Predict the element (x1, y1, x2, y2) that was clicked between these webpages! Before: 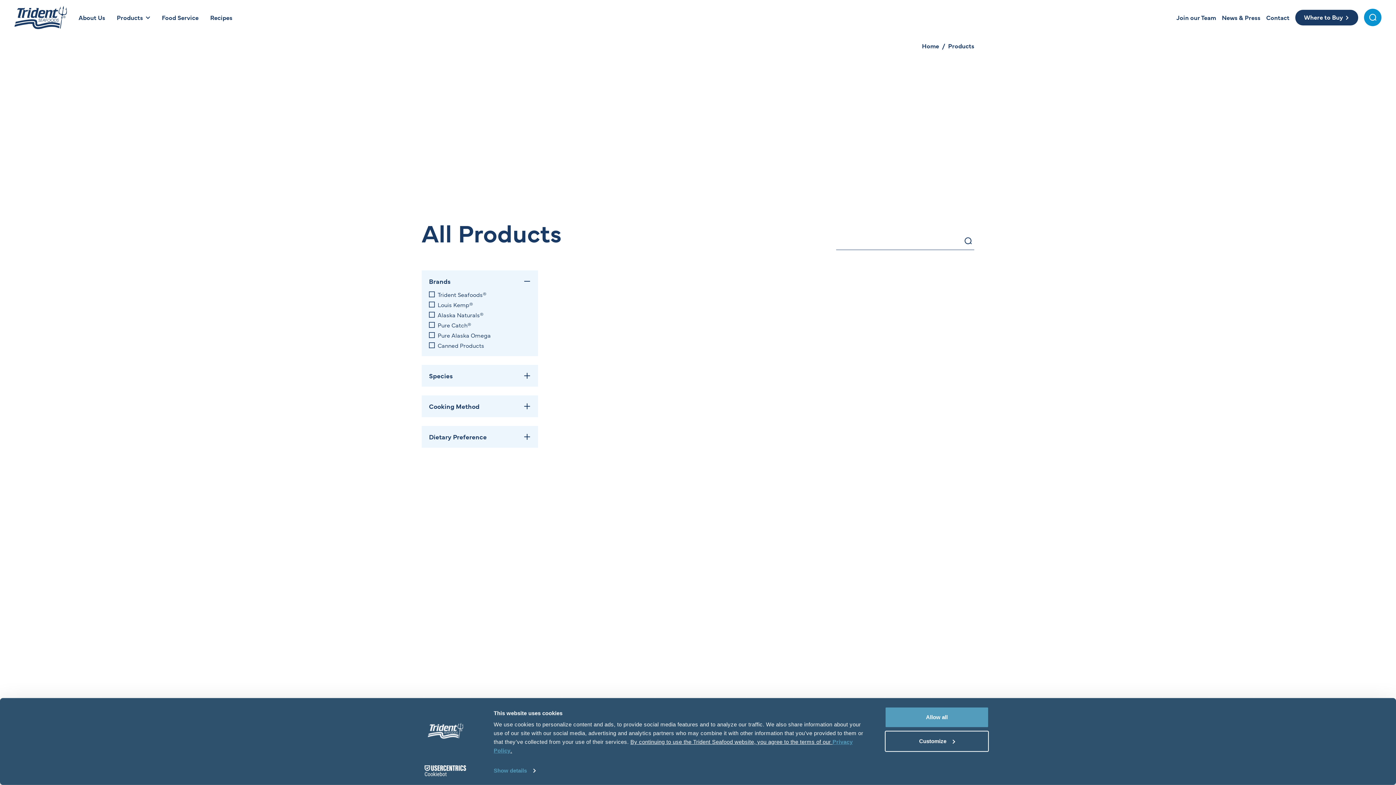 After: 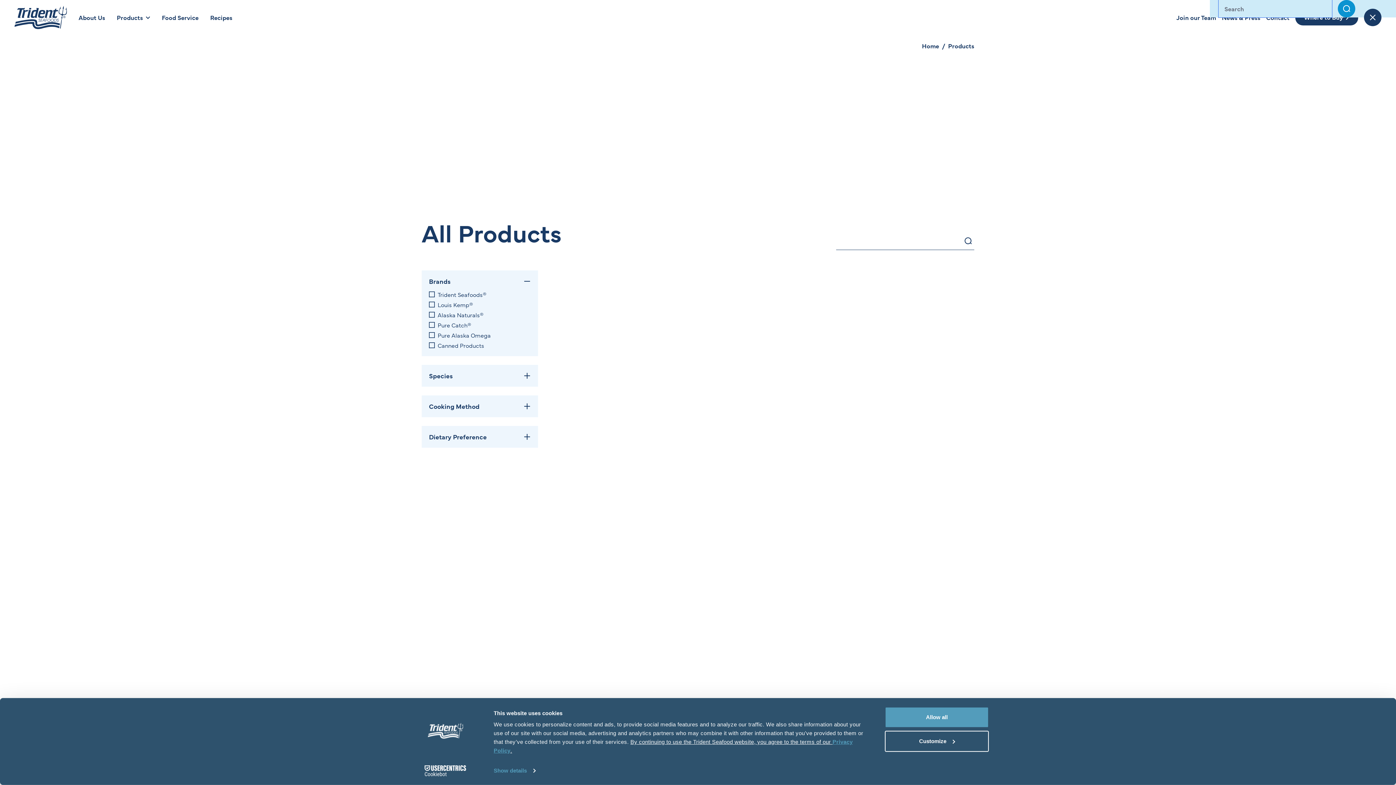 Action: bbox: (1364, 8, 1381, 26) label: Toggle Search Menu